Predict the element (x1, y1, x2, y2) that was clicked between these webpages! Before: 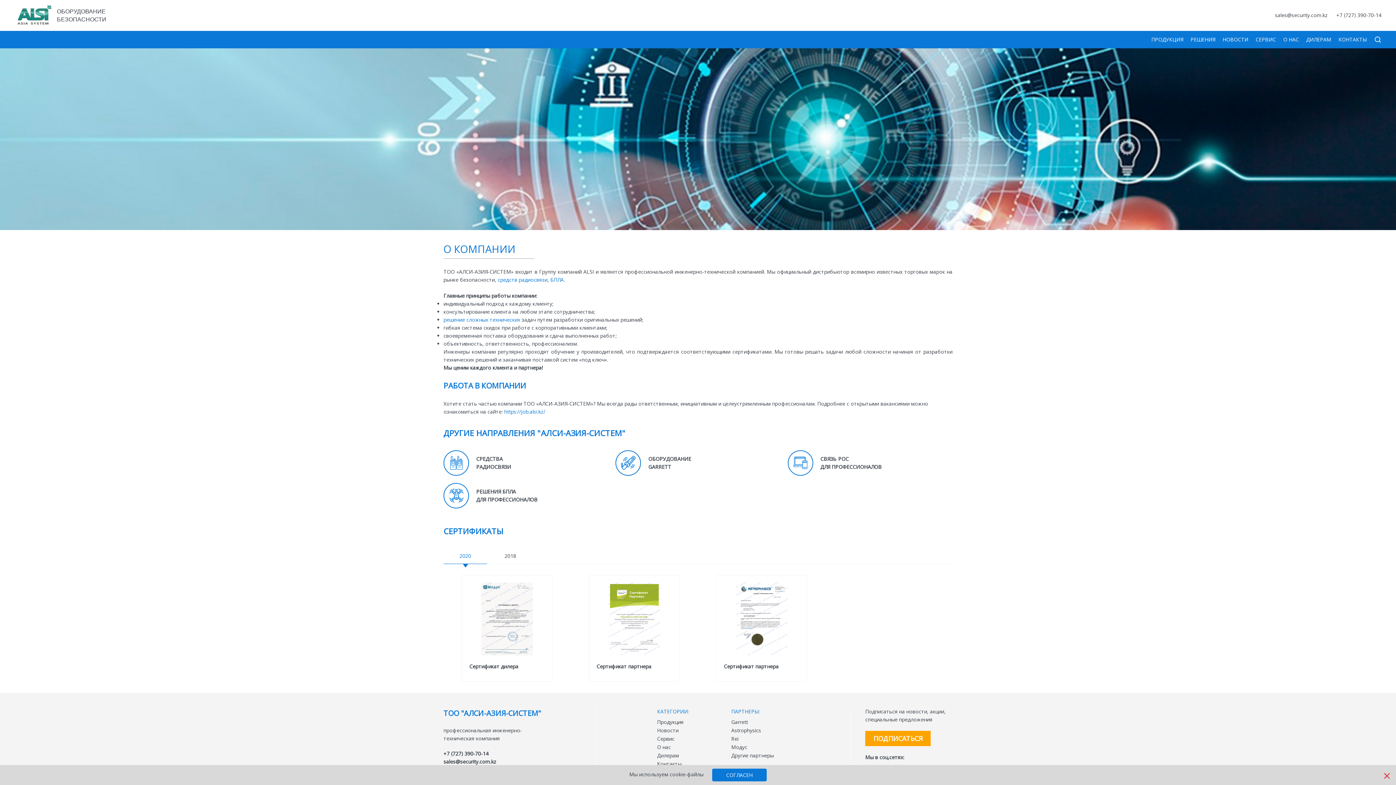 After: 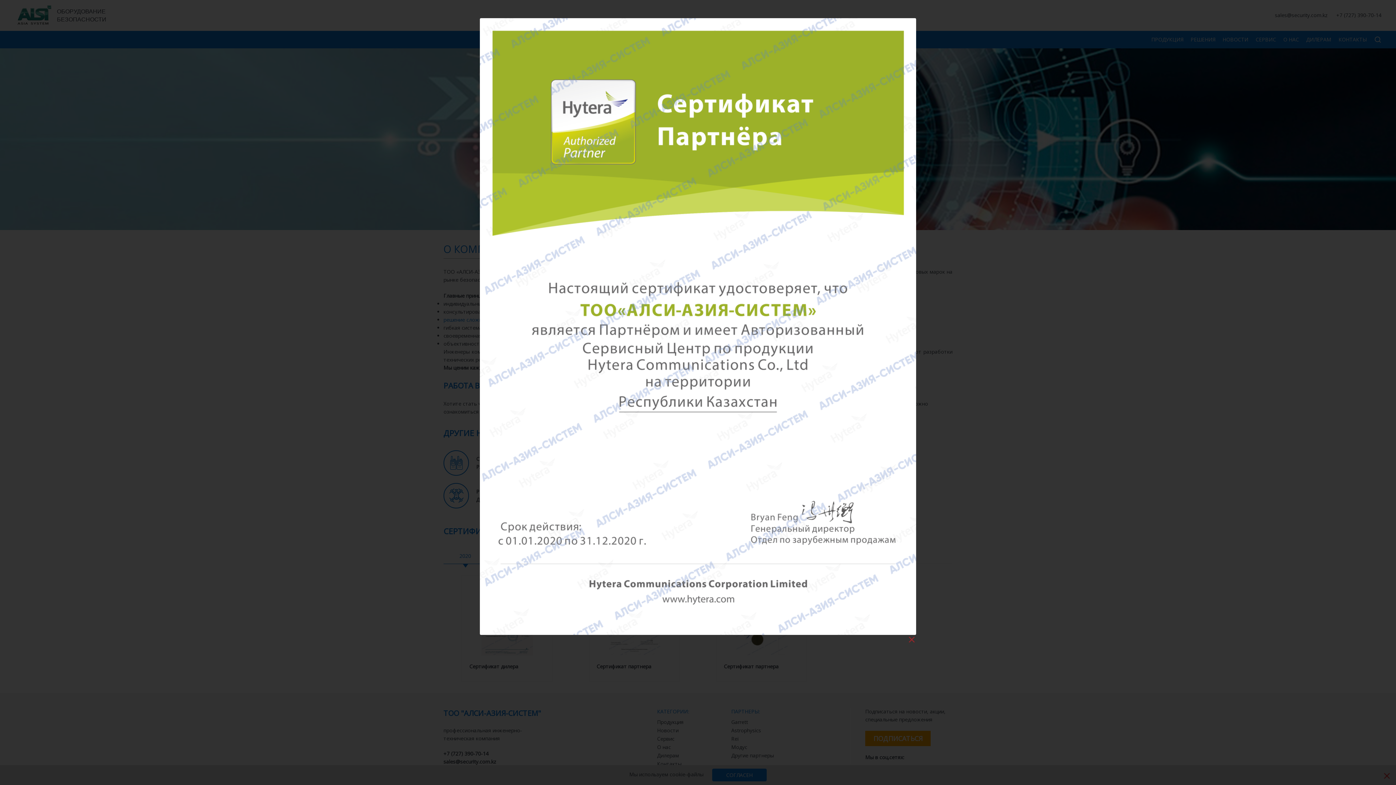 Action: bbox: (596, 582, 672, 655)